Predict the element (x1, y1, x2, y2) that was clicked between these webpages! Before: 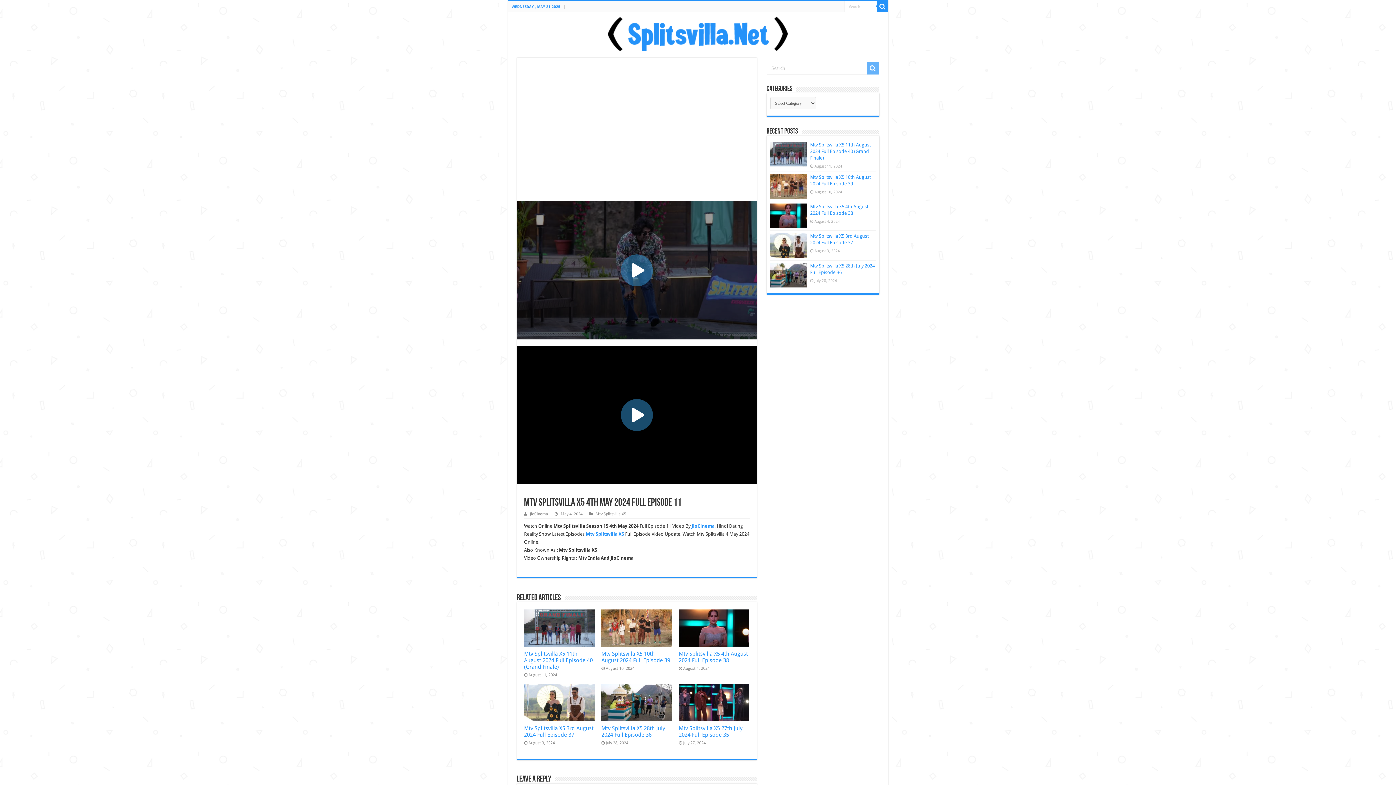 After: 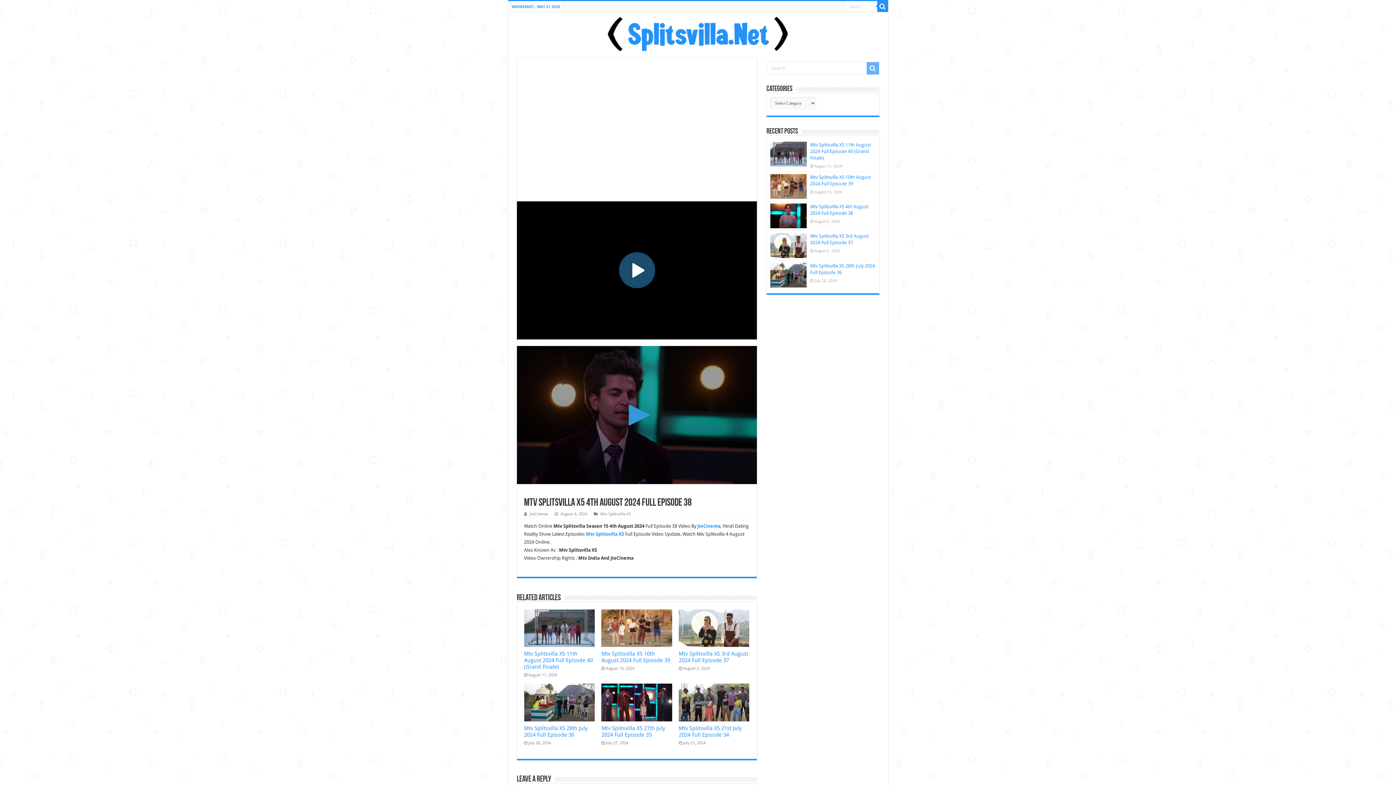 Action: label: Mtv Splitsvilla X5 4th August 2024 Full Episode 38 bbox: (678, 651, 748, 664)